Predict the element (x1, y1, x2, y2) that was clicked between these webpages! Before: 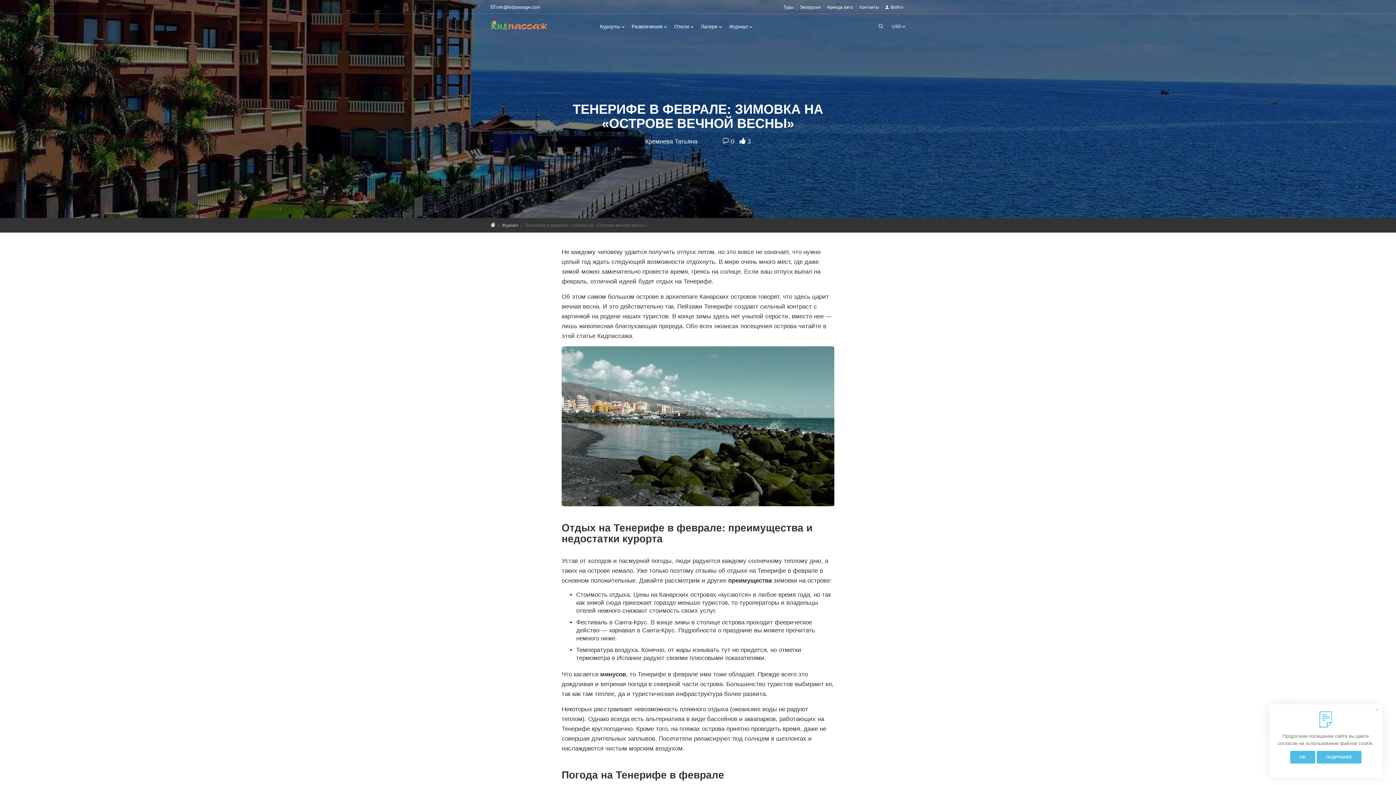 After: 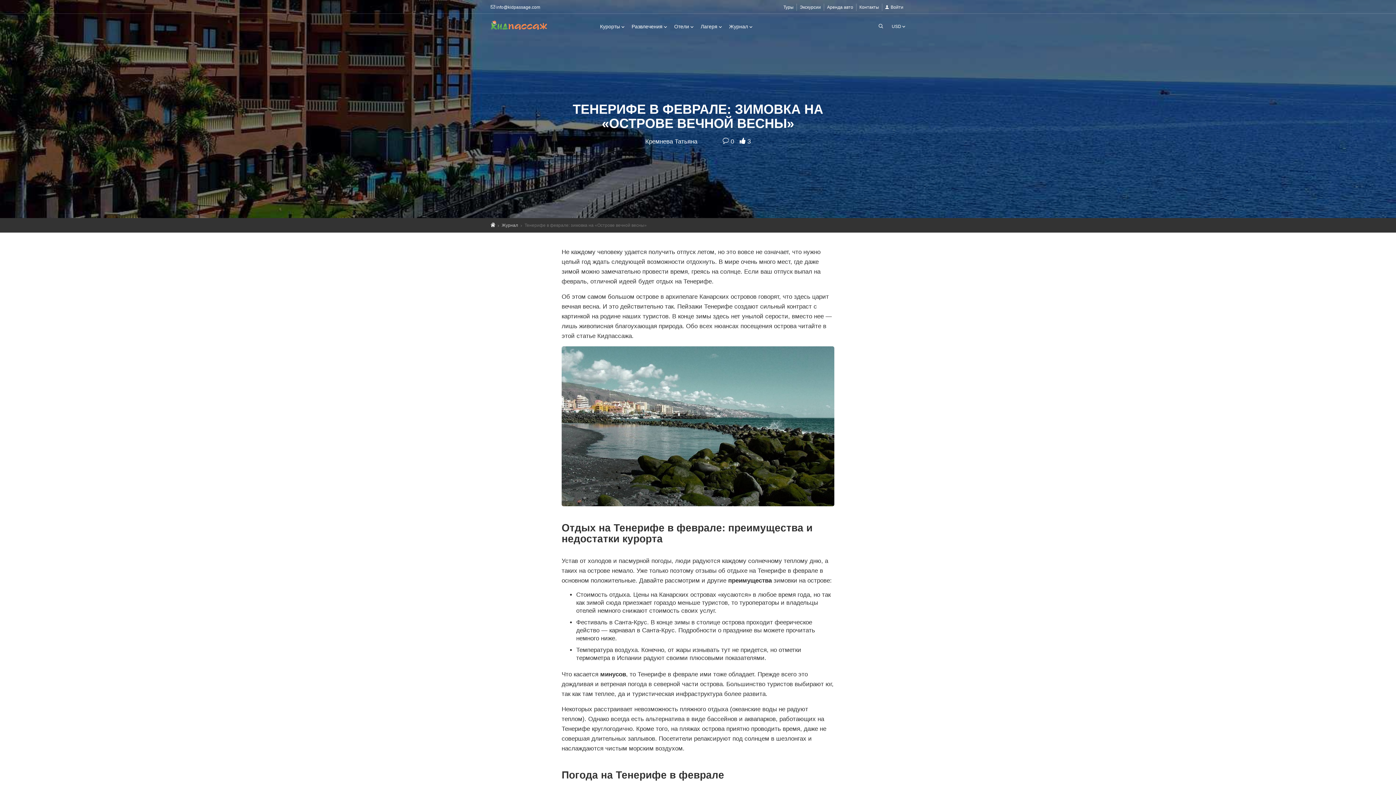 Action: label: × bbox: (1375, 708, 1378, 713)